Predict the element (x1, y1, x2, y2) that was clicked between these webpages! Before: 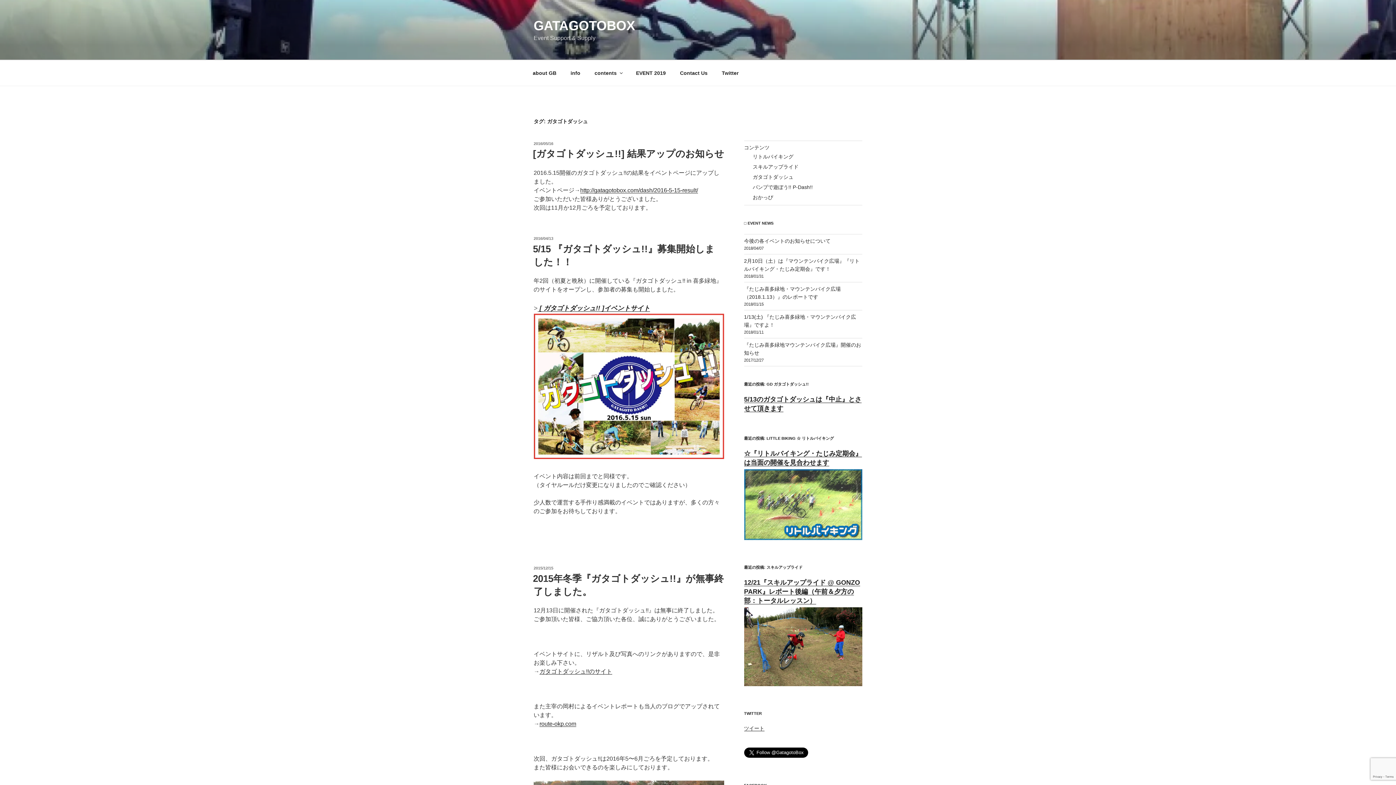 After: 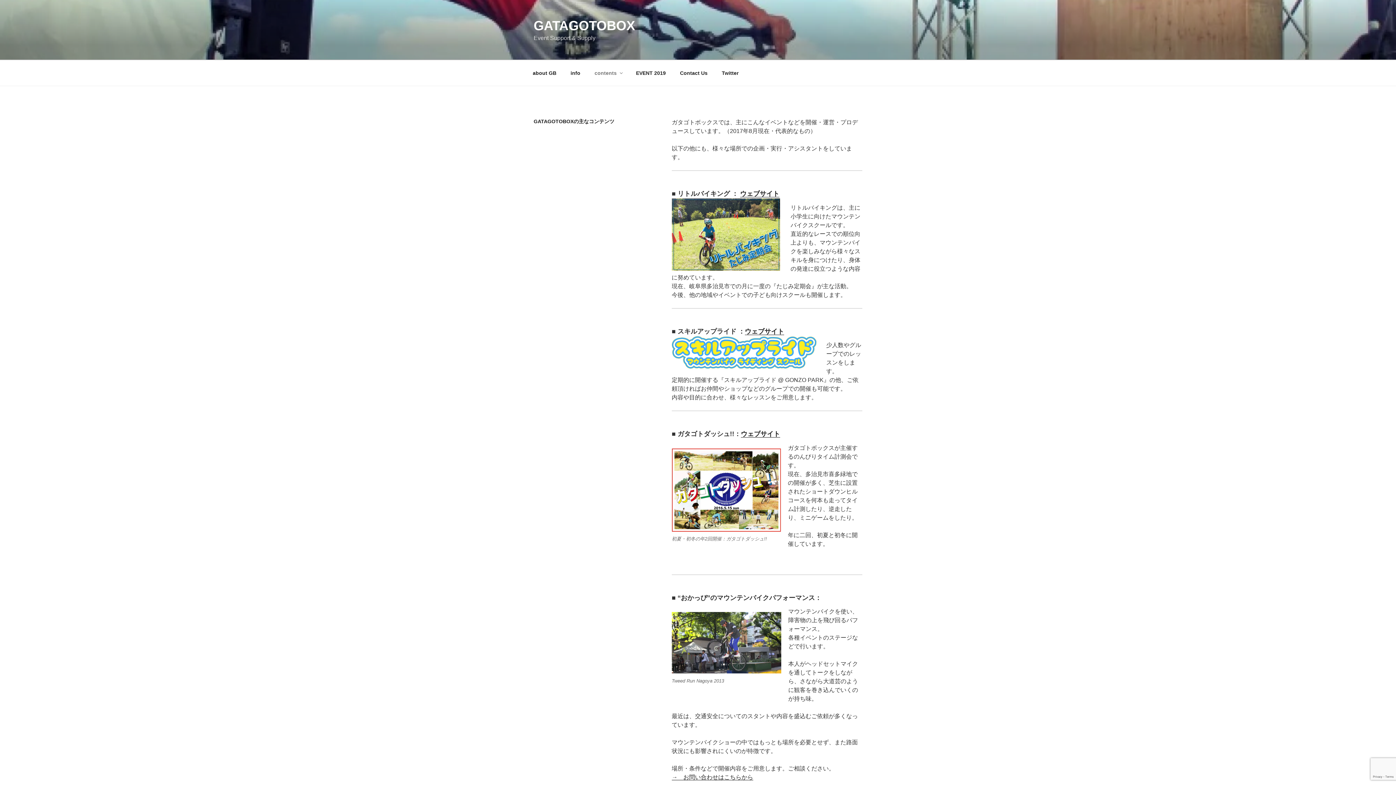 Action: bbox: (744, 144, 769, 150) label: コンテンツ